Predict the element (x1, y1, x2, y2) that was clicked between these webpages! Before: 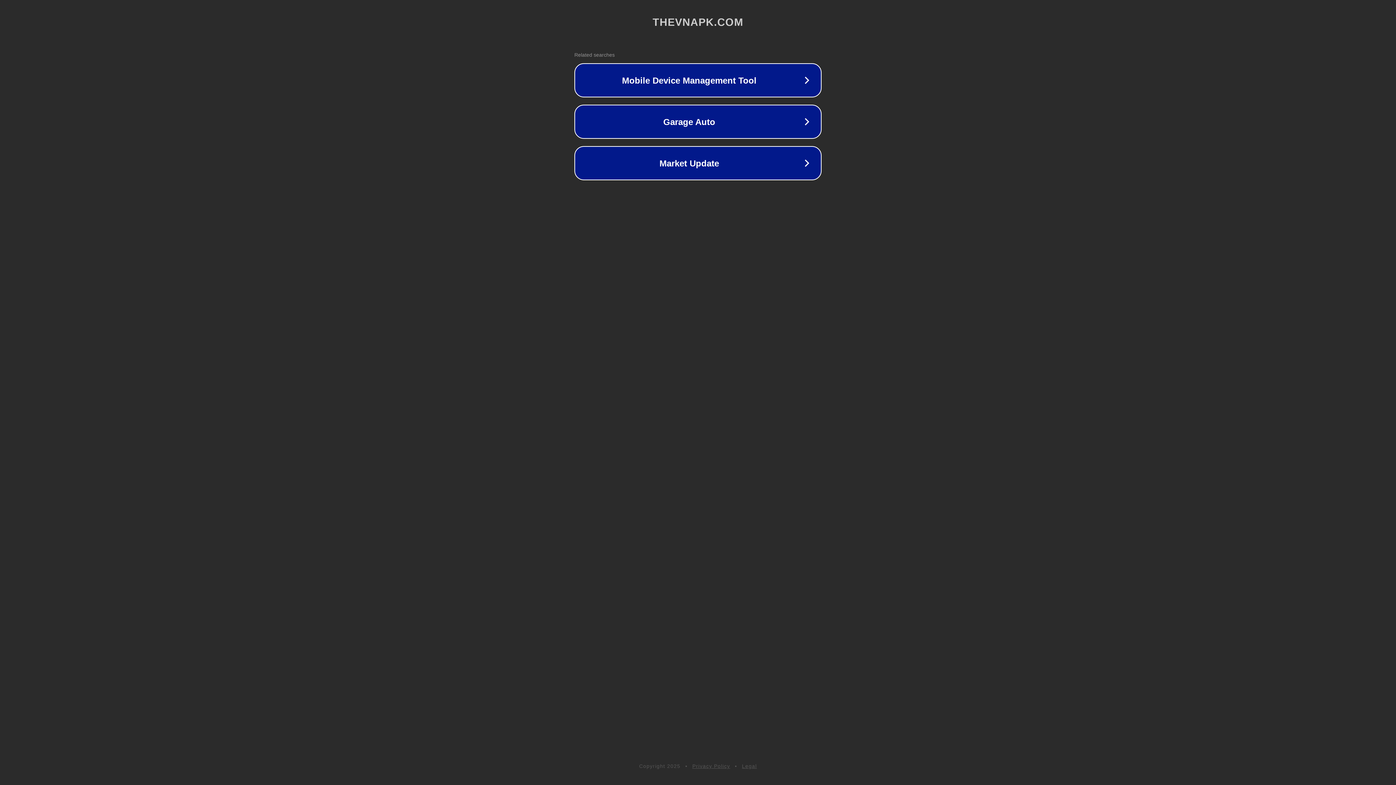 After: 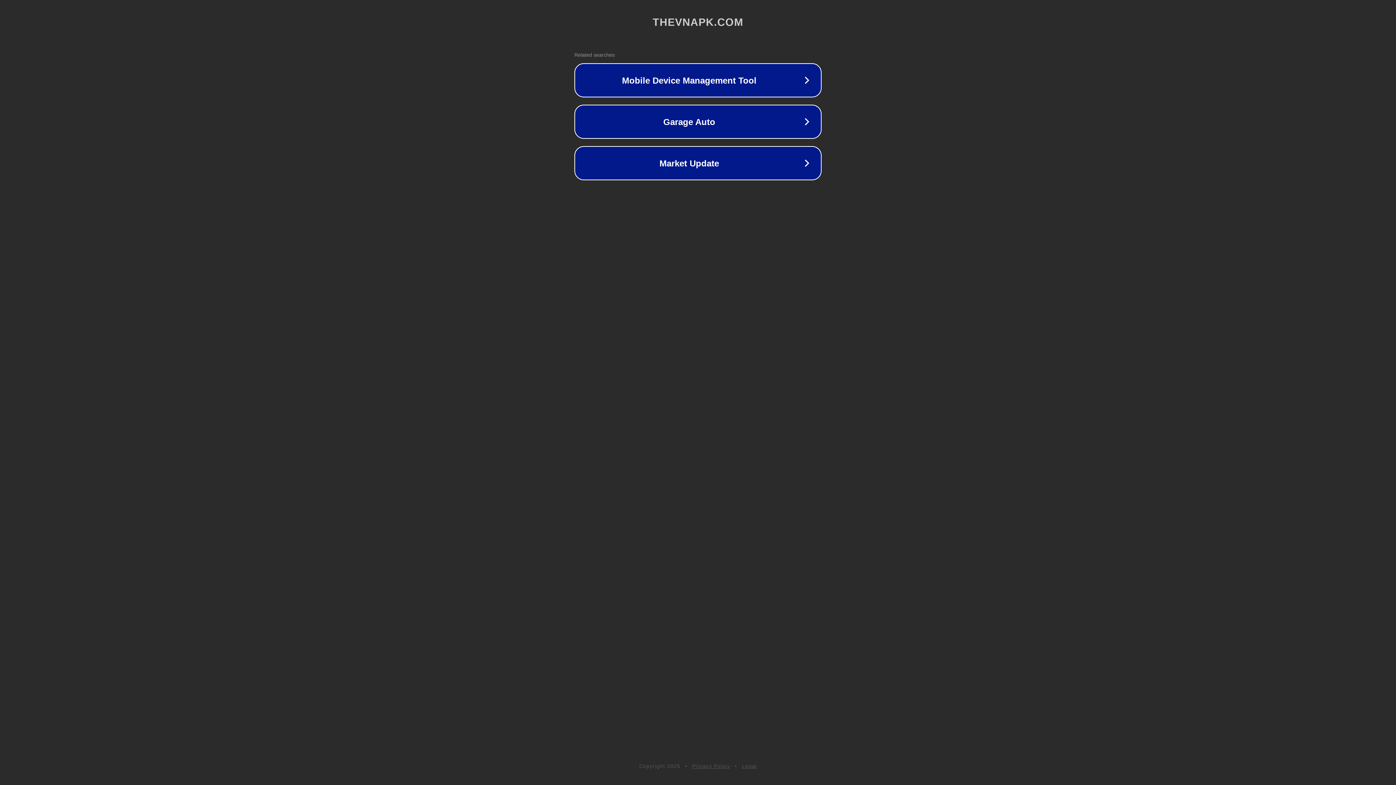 Action: bbox: (742, 763, 757, 769) label: Legal